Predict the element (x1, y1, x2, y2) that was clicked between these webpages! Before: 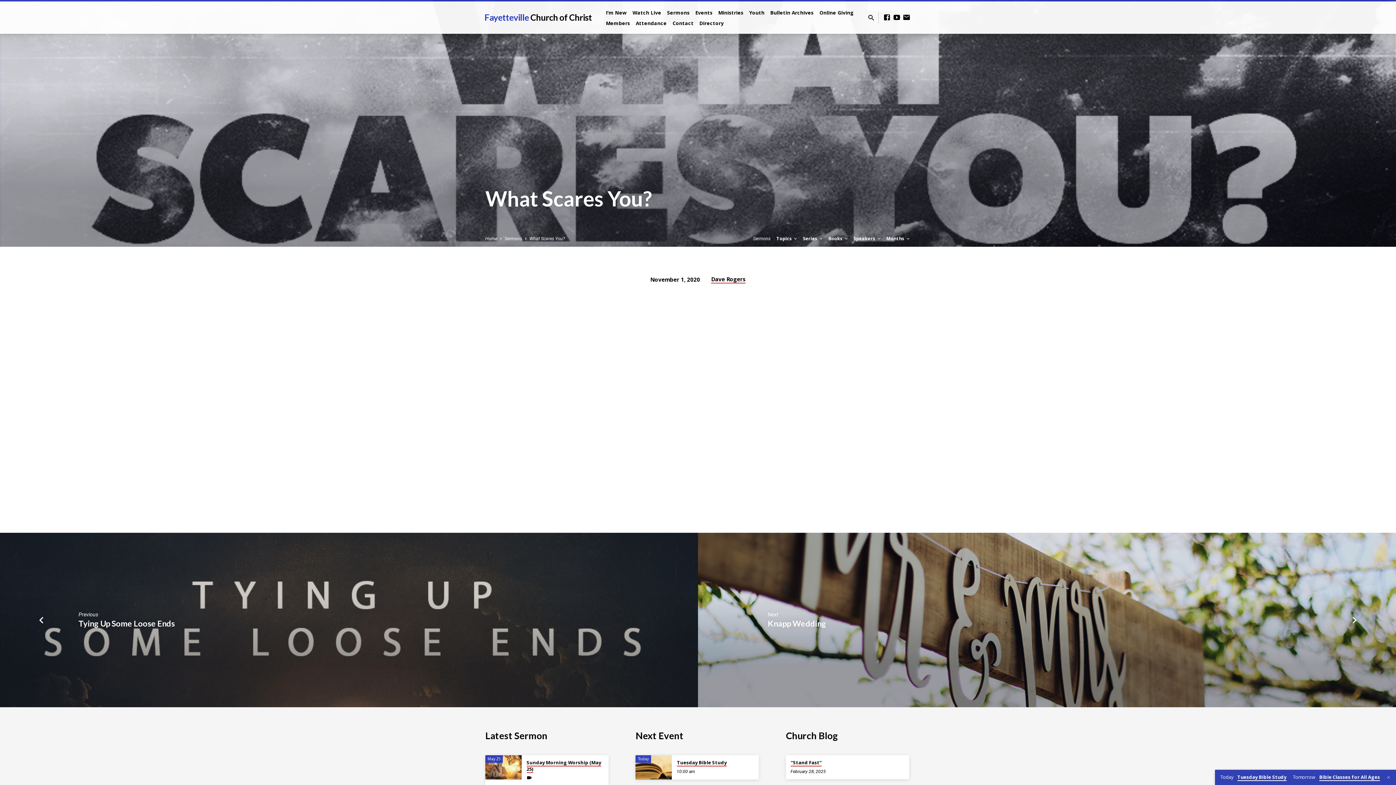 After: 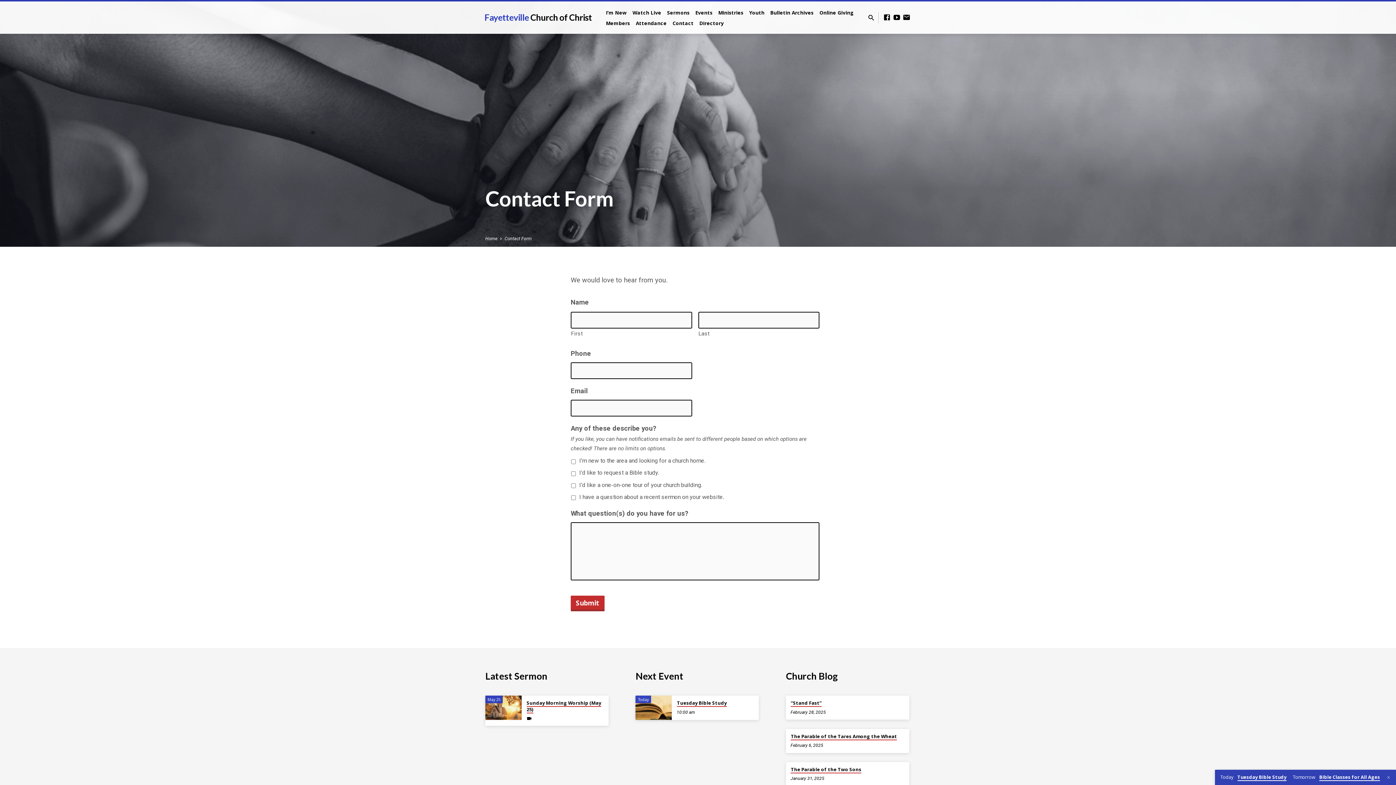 Action: label: Contact bbox: (672, 19, 693, 33)